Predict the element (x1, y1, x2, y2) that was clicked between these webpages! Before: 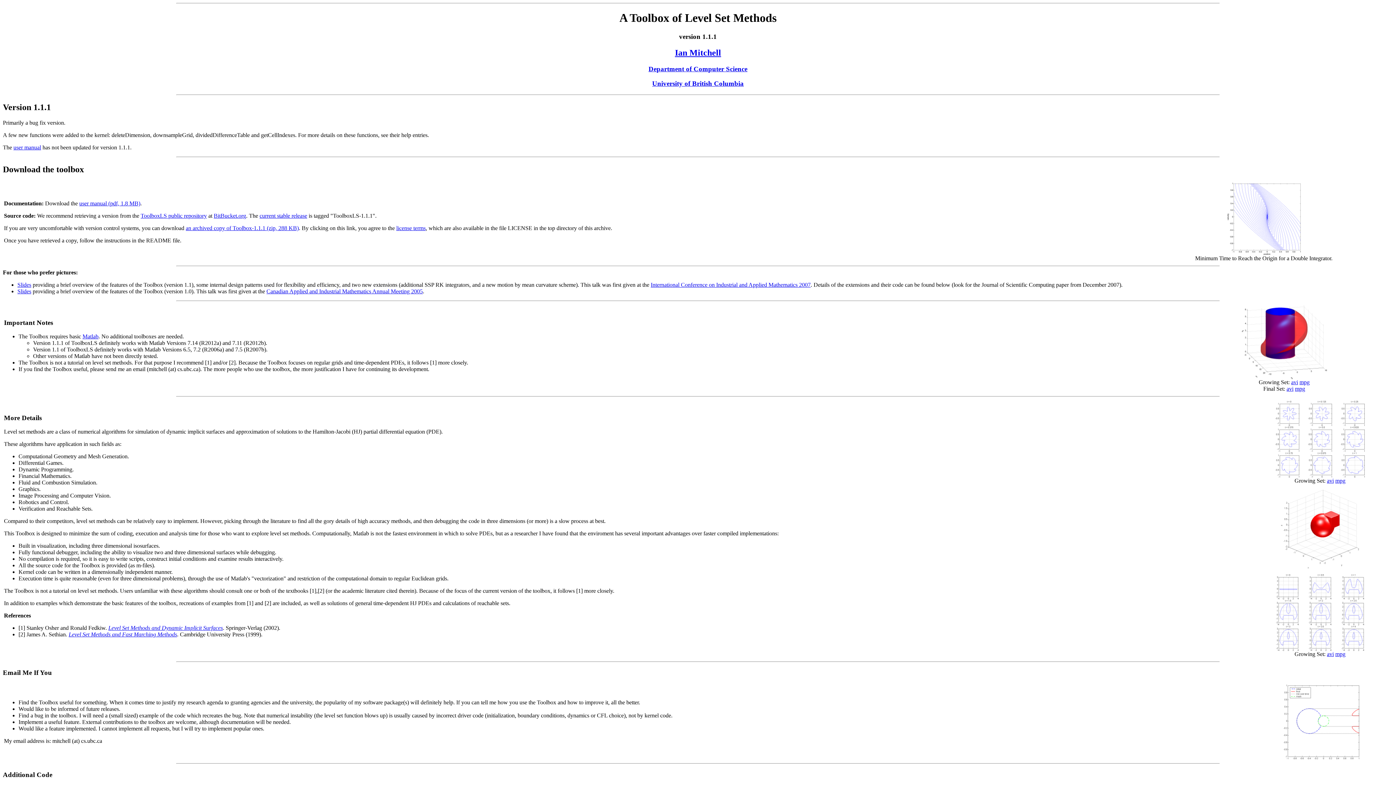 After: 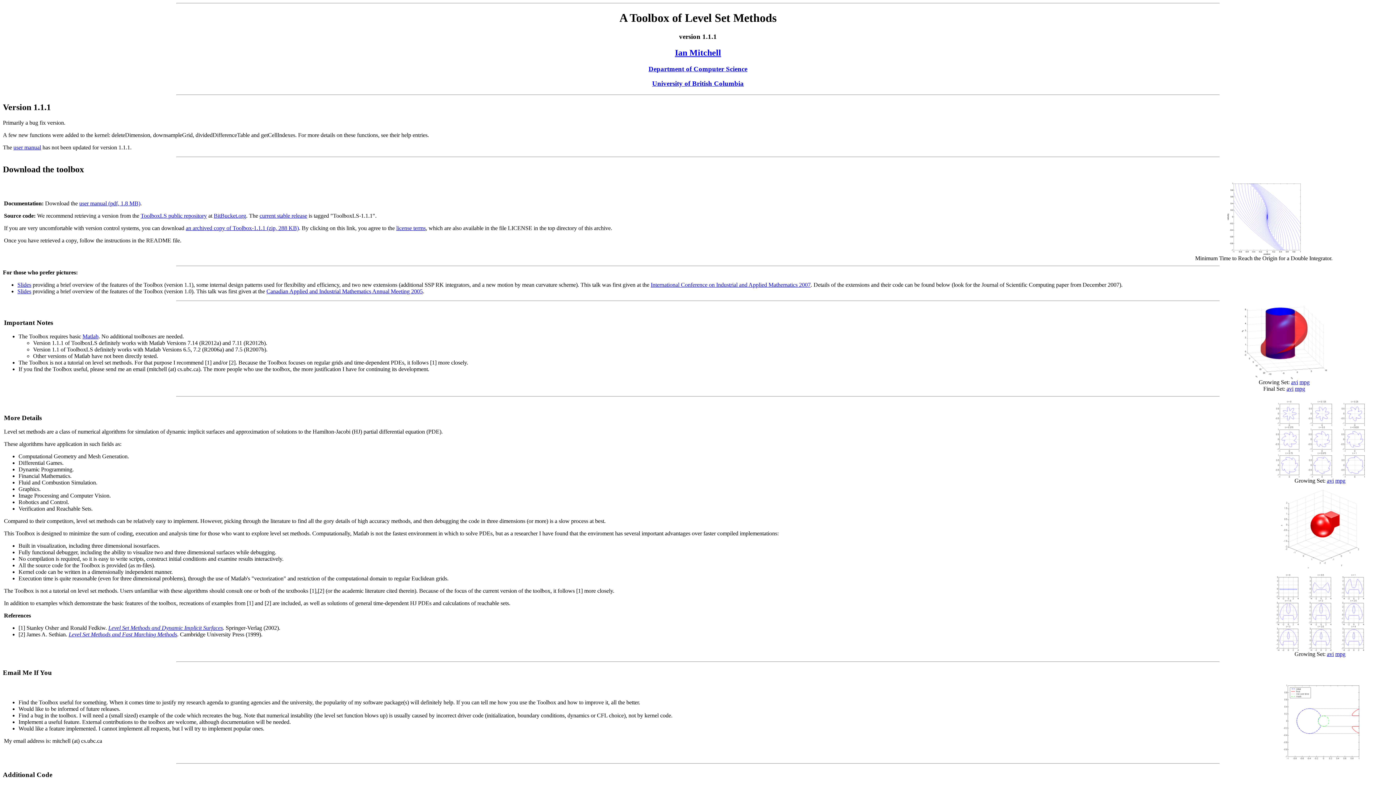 Action: label: mpg bbox: (1295, 385, 1305, 391)